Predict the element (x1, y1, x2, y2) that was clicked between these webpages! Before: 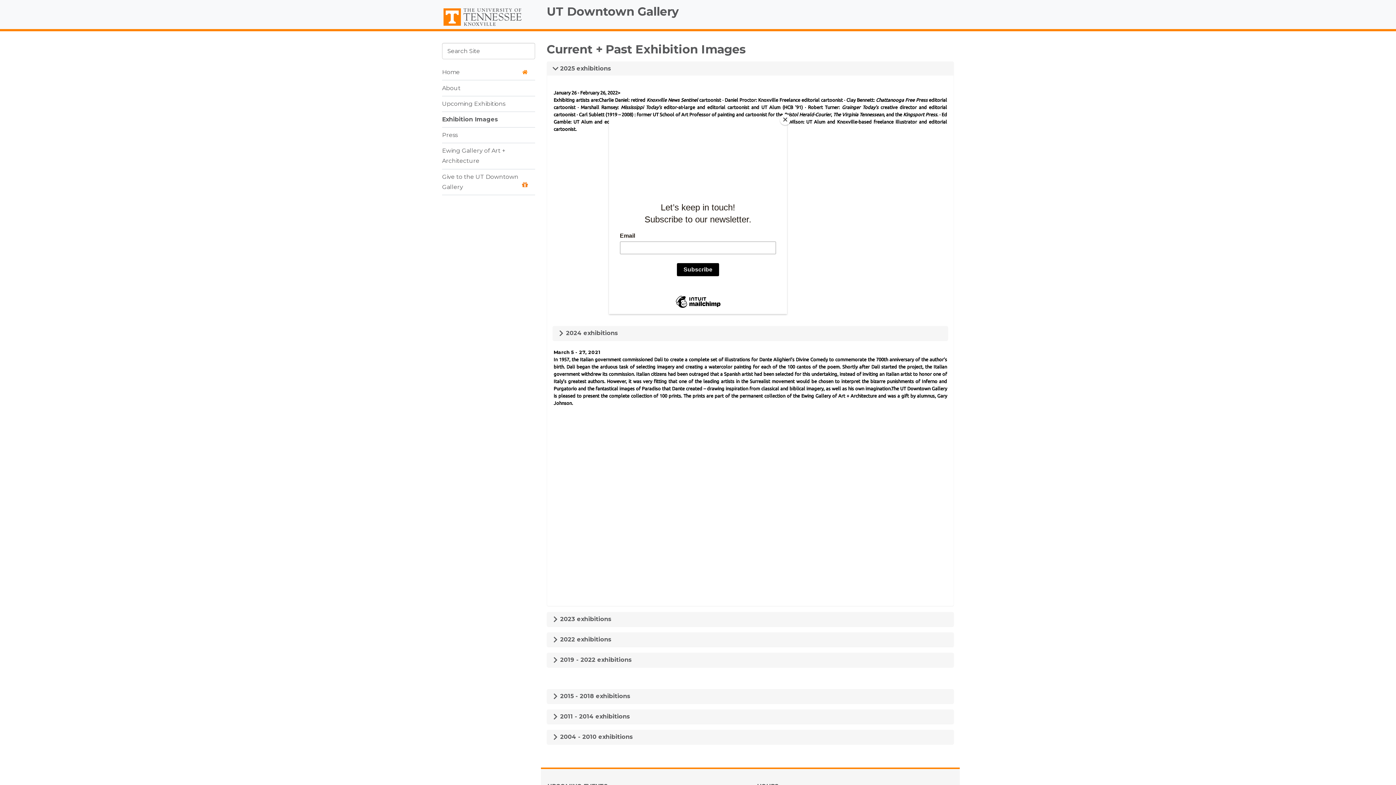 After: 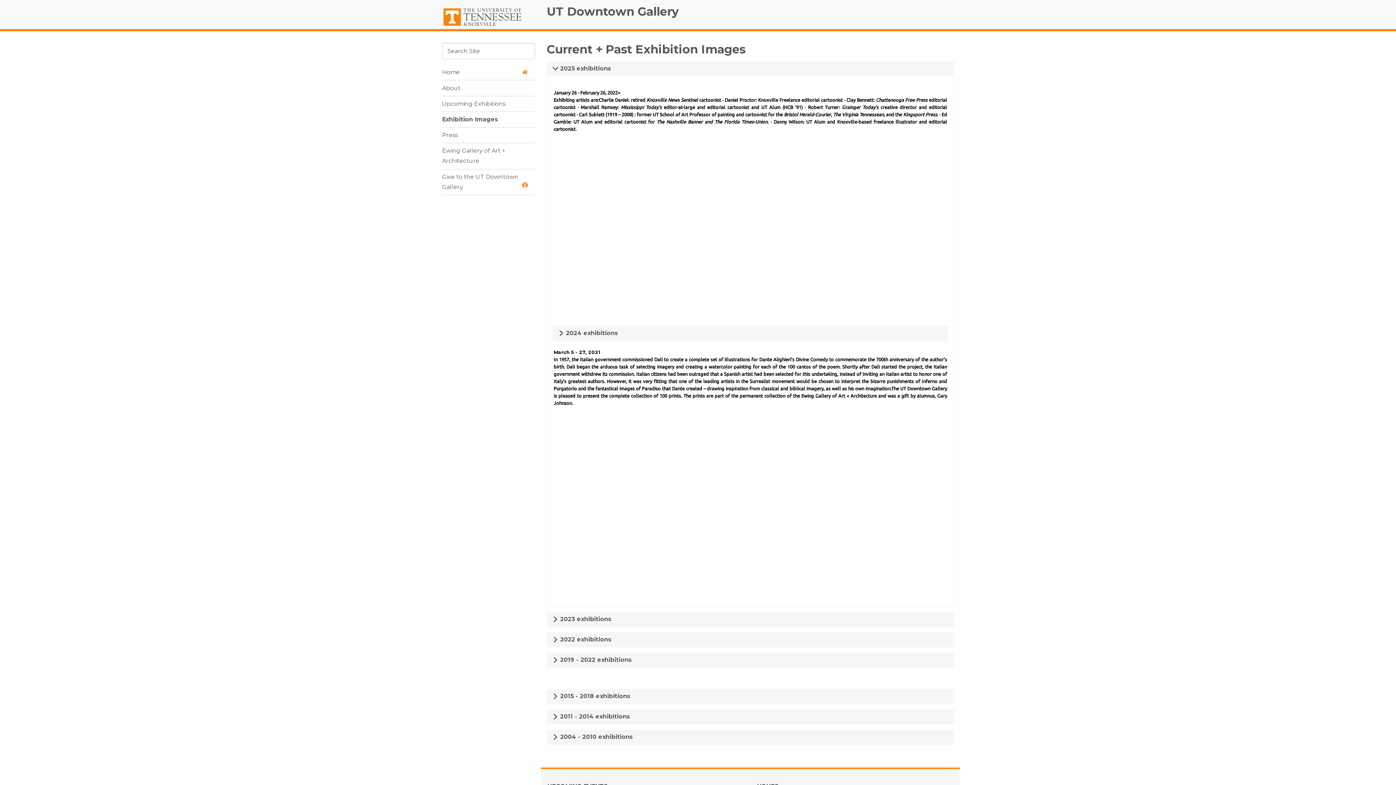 Action: label: Close bbox: (780, 114, 790, 125)